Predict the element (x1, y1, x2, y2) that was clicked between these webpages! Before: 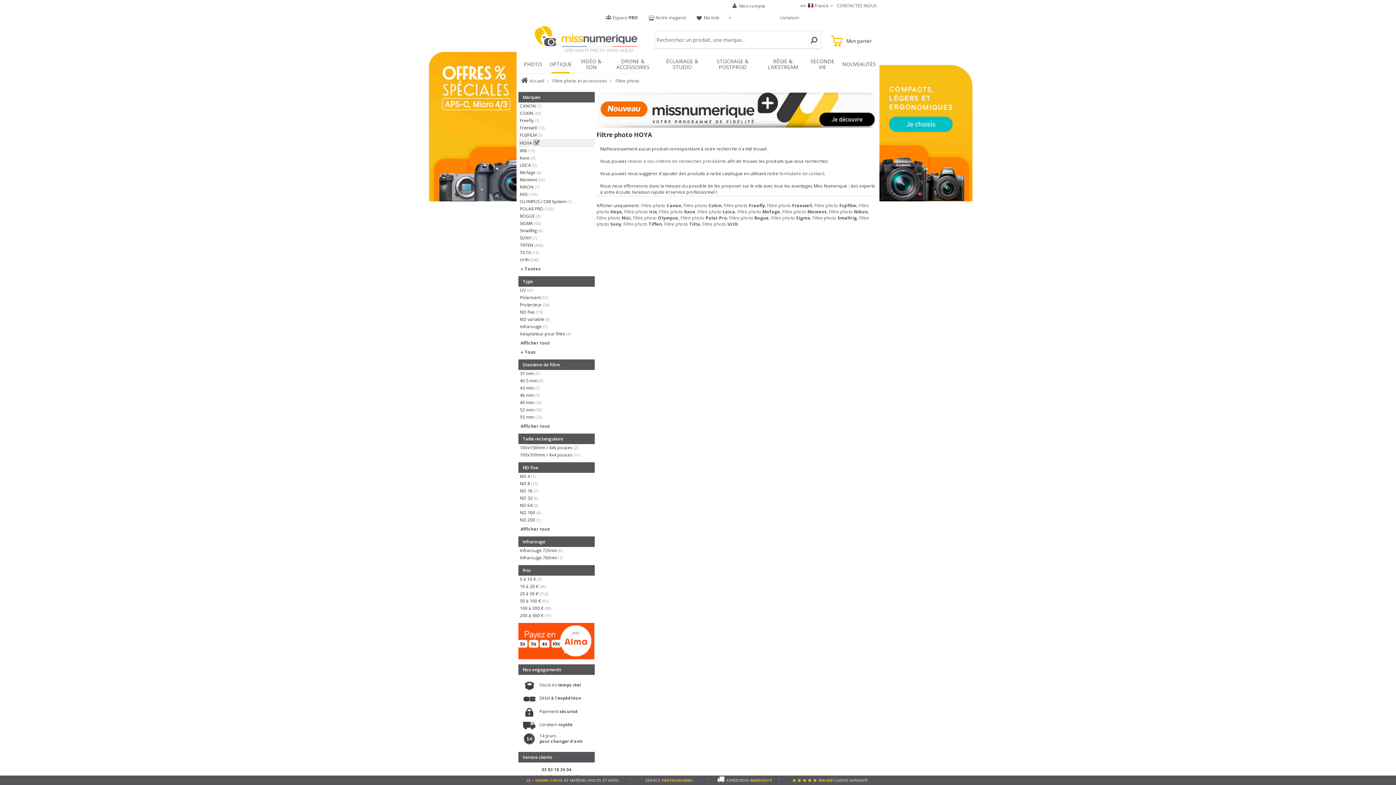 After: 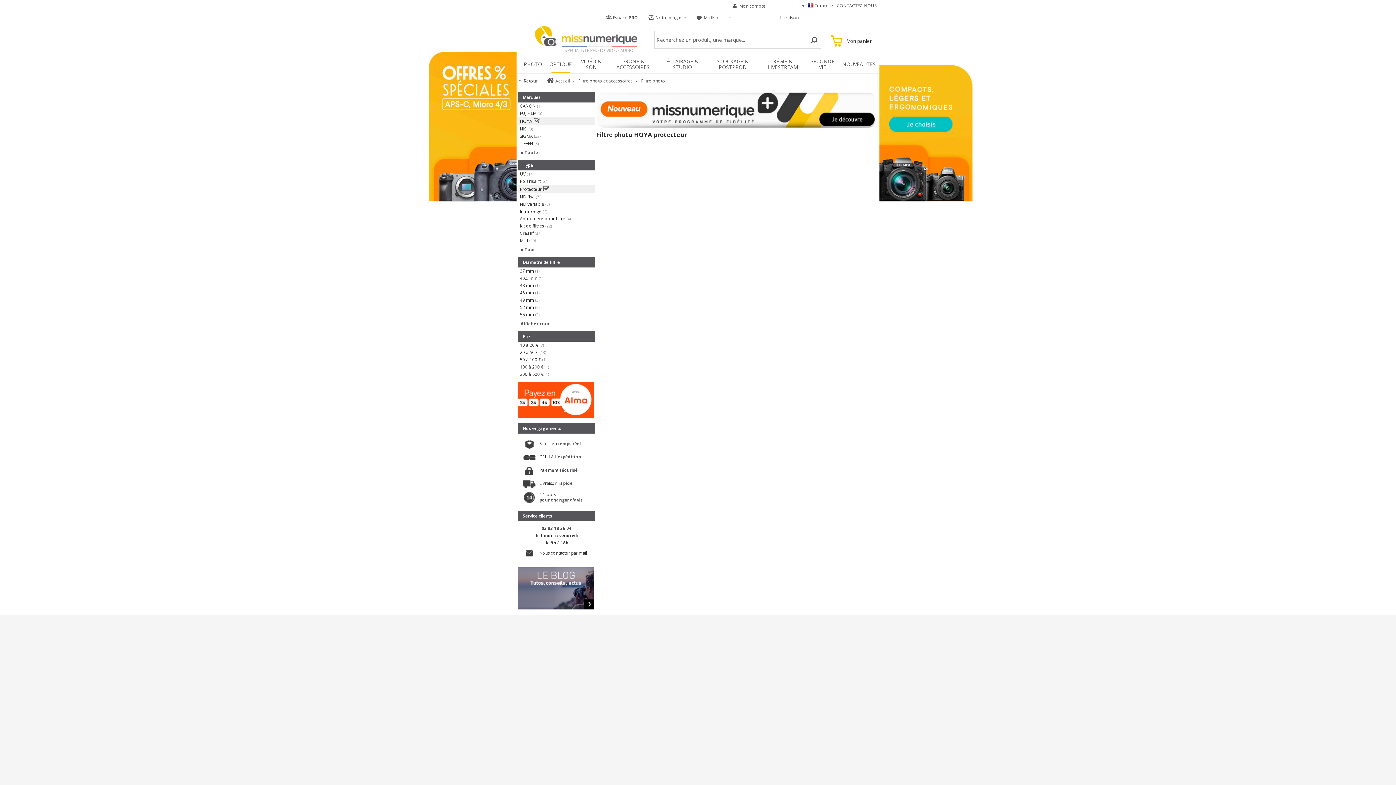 Action: label: Protecteur (24) bbox: (520, 301, 593, 308)